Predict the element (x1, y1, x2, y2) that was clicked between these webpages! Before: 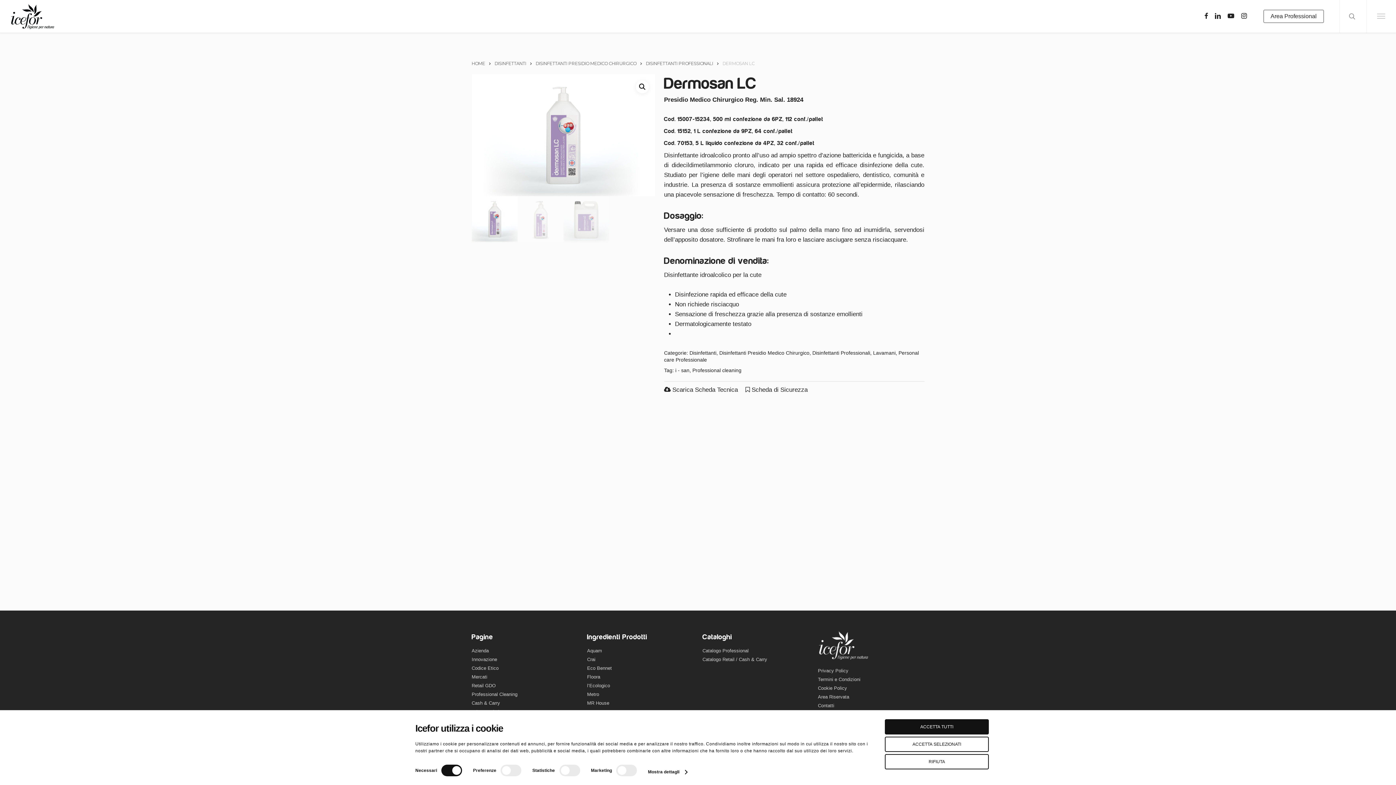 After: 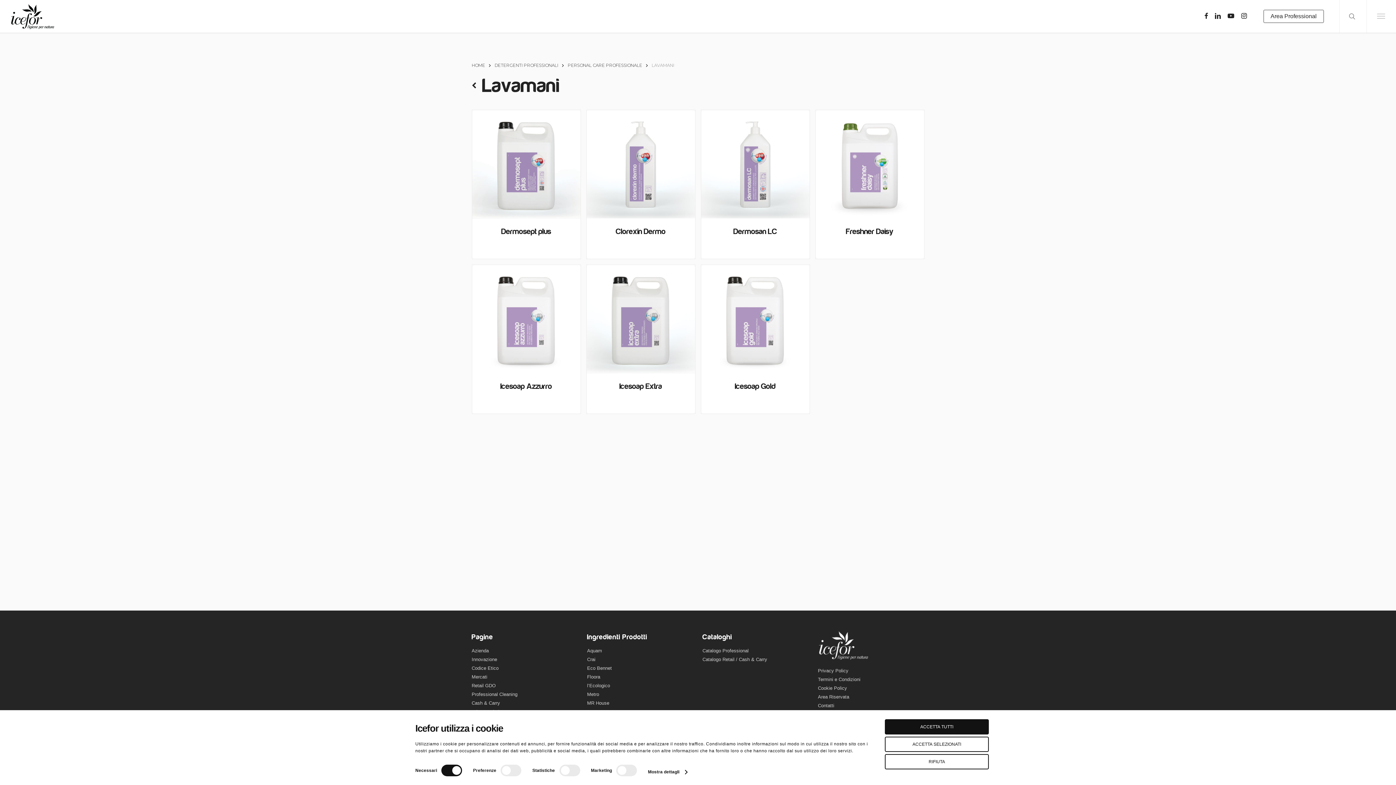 Action: bbox: (873, 349, 895, 356) label: Lavamani